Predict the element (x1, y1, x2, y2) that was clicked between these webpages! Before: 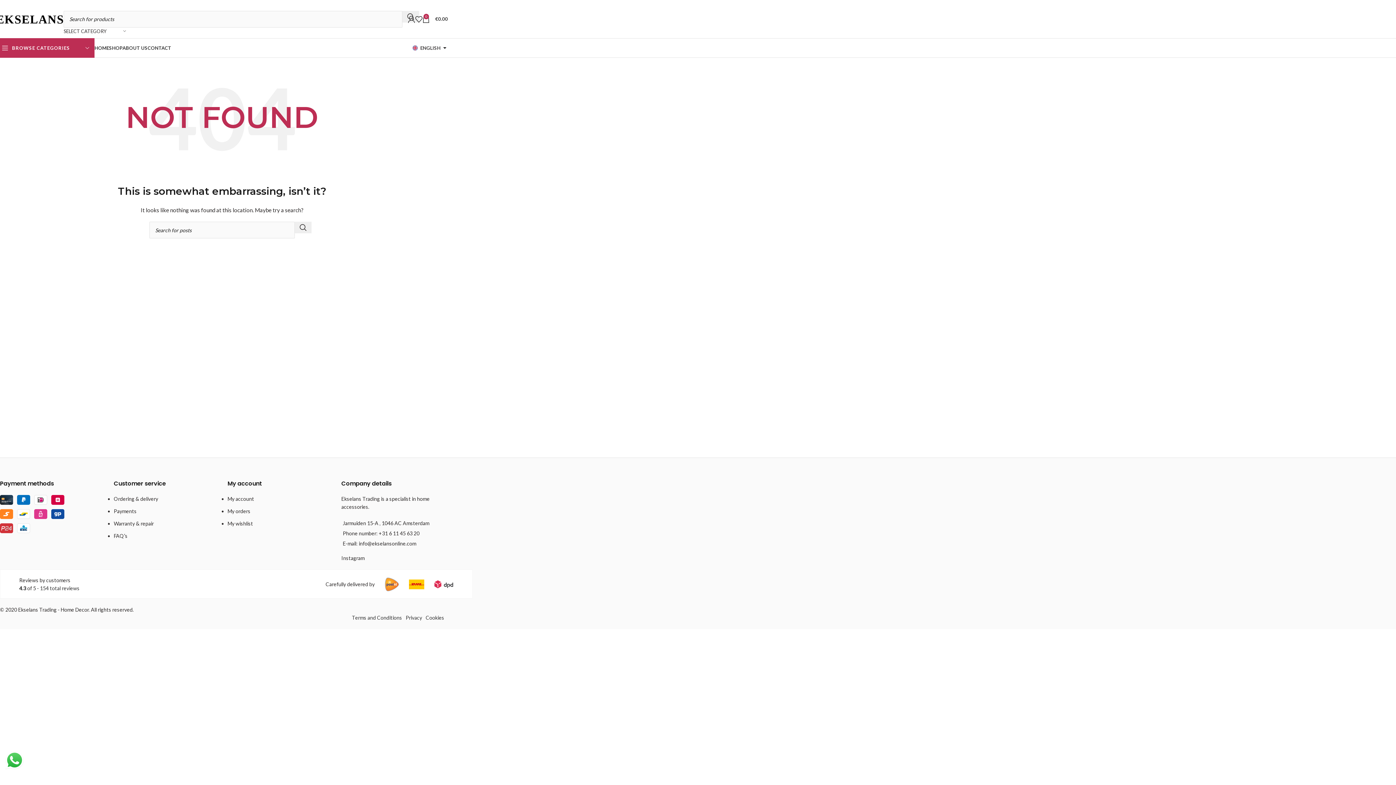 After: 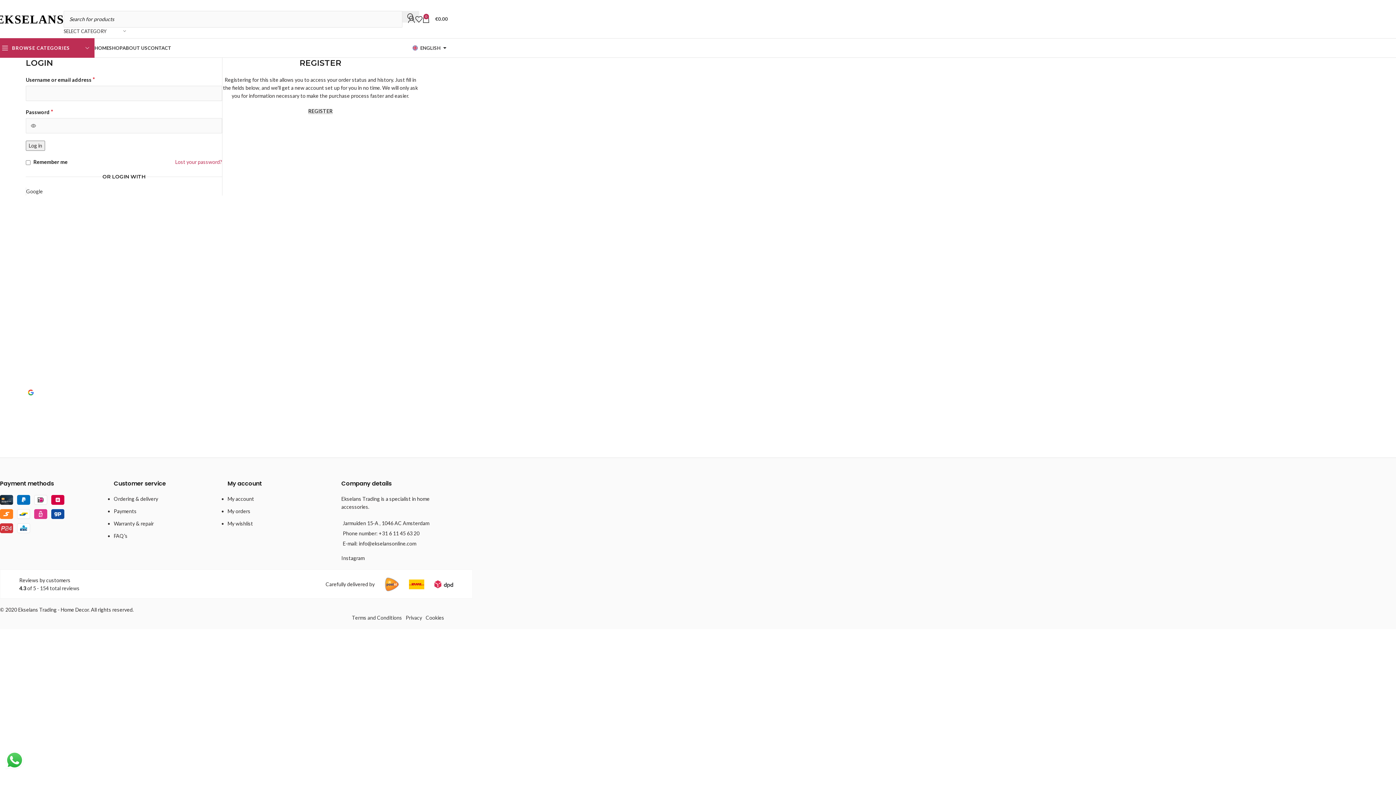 Action: bbox: (408, 11, 415, 26)